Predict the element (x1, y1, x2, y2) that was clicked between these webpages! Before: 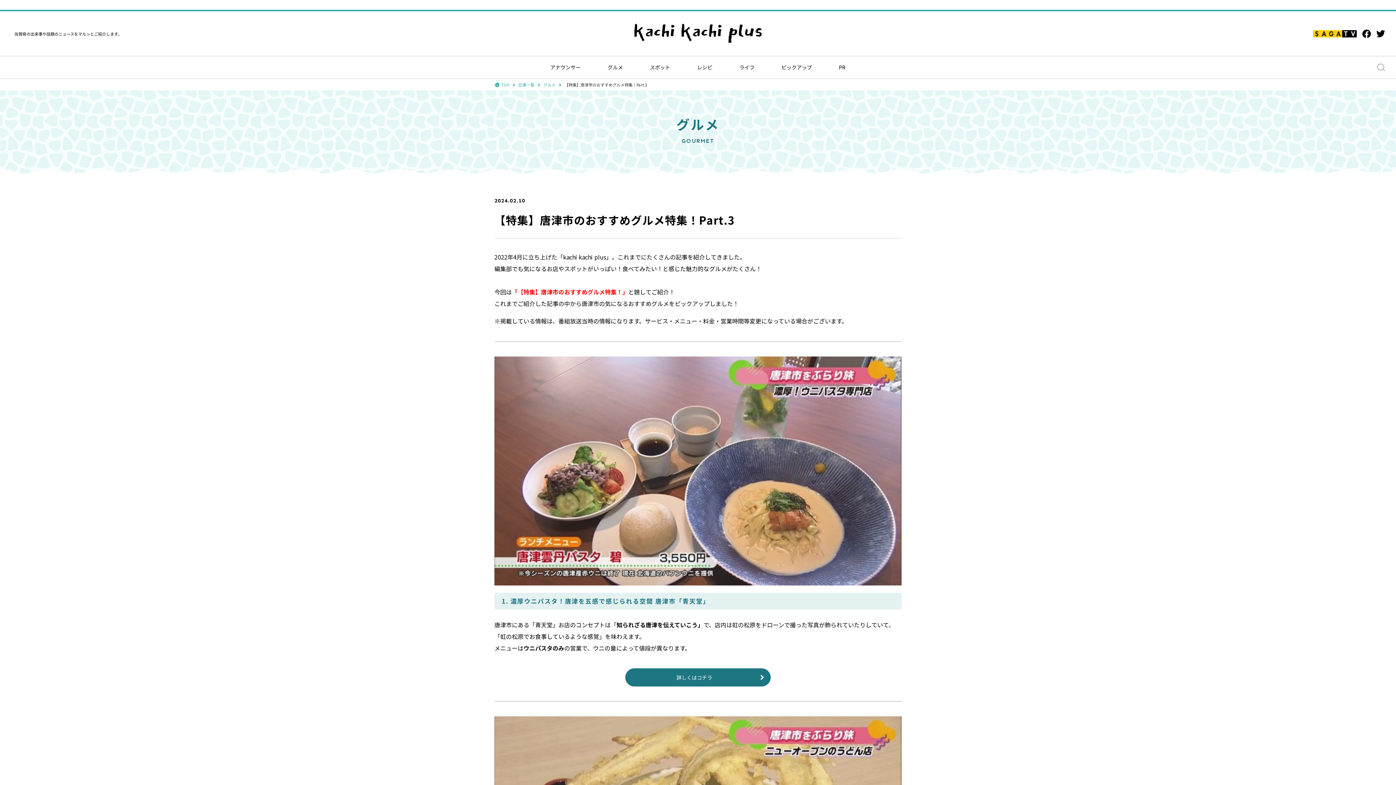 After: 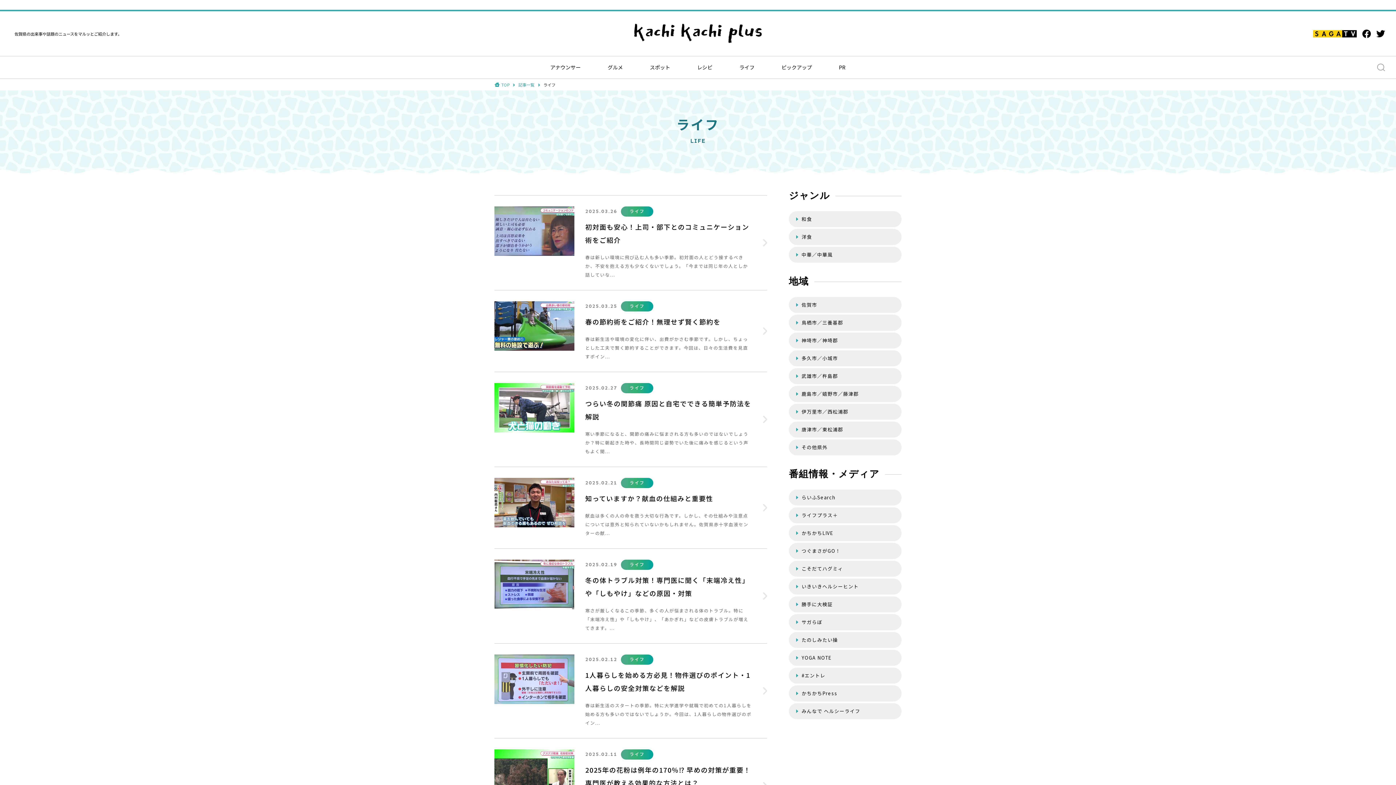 Action: label: ライフ bbox: (739, 63, 754, 70)